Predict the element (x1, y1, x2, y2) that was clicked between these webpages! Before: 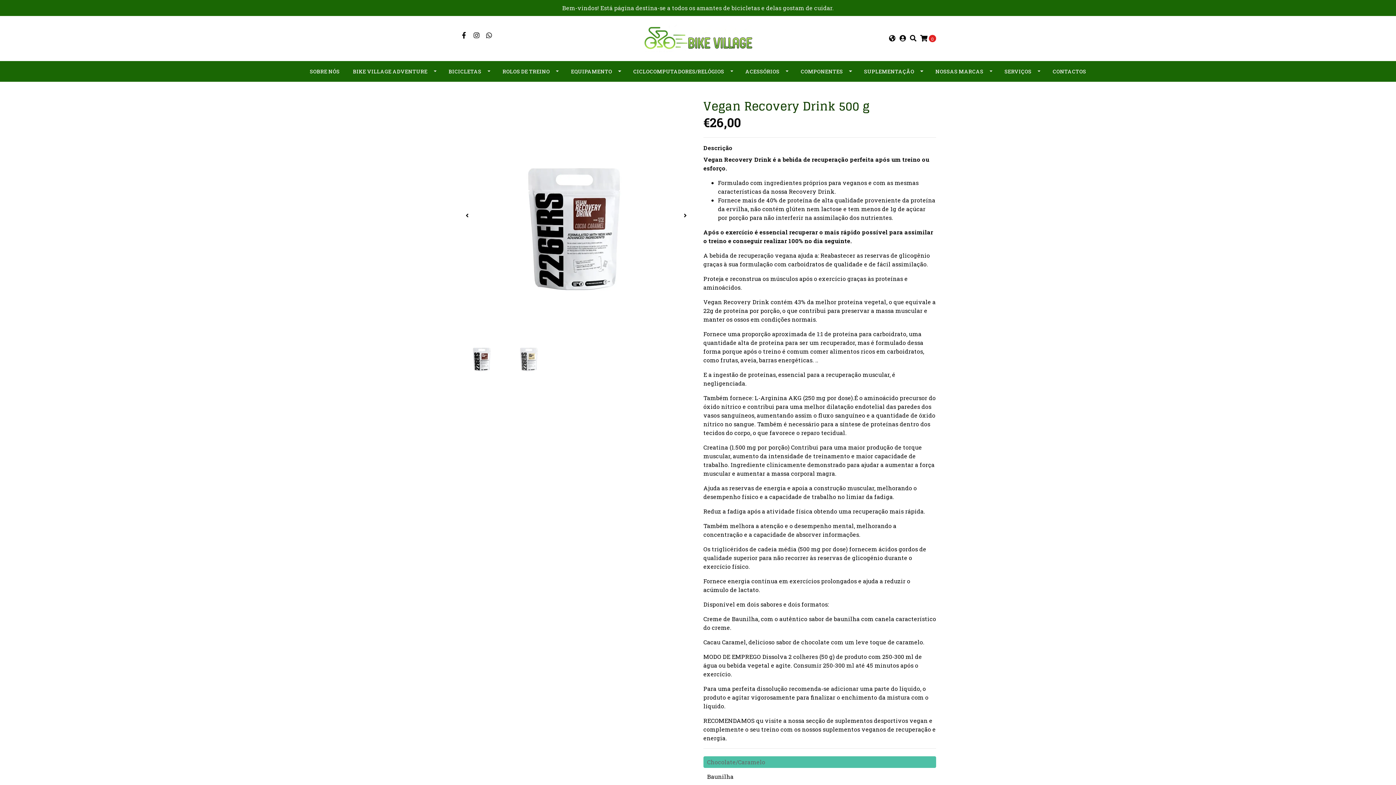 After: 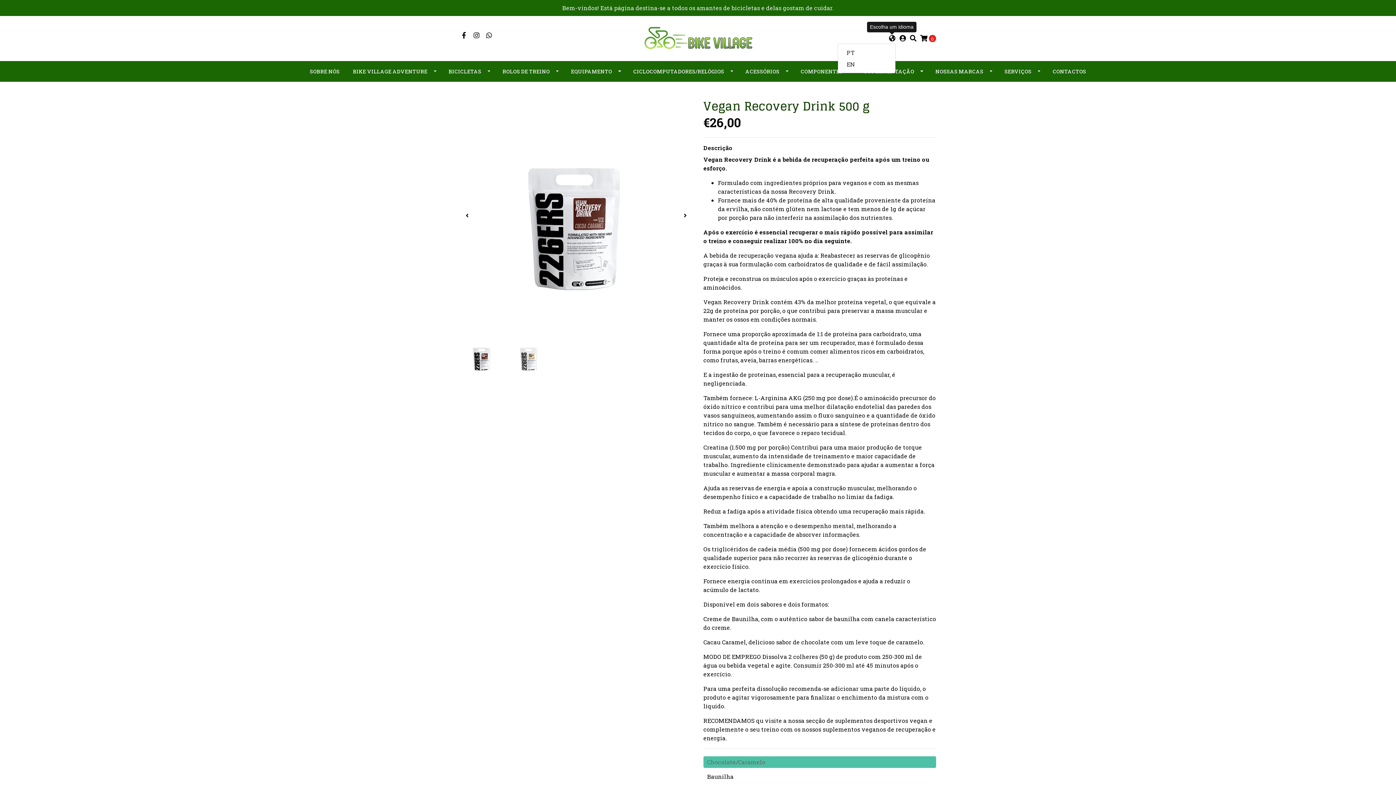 Action: bbox: (888, 34, 895, 42)